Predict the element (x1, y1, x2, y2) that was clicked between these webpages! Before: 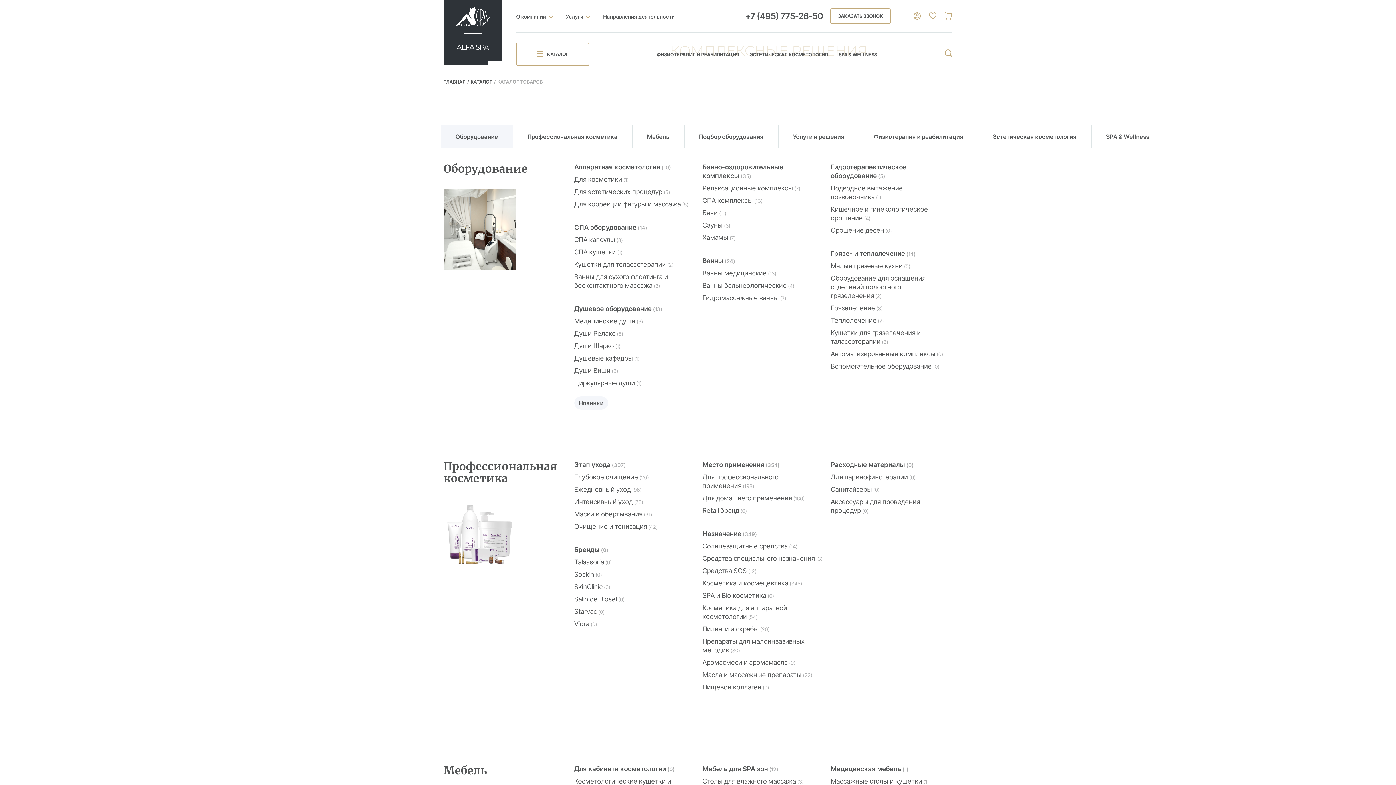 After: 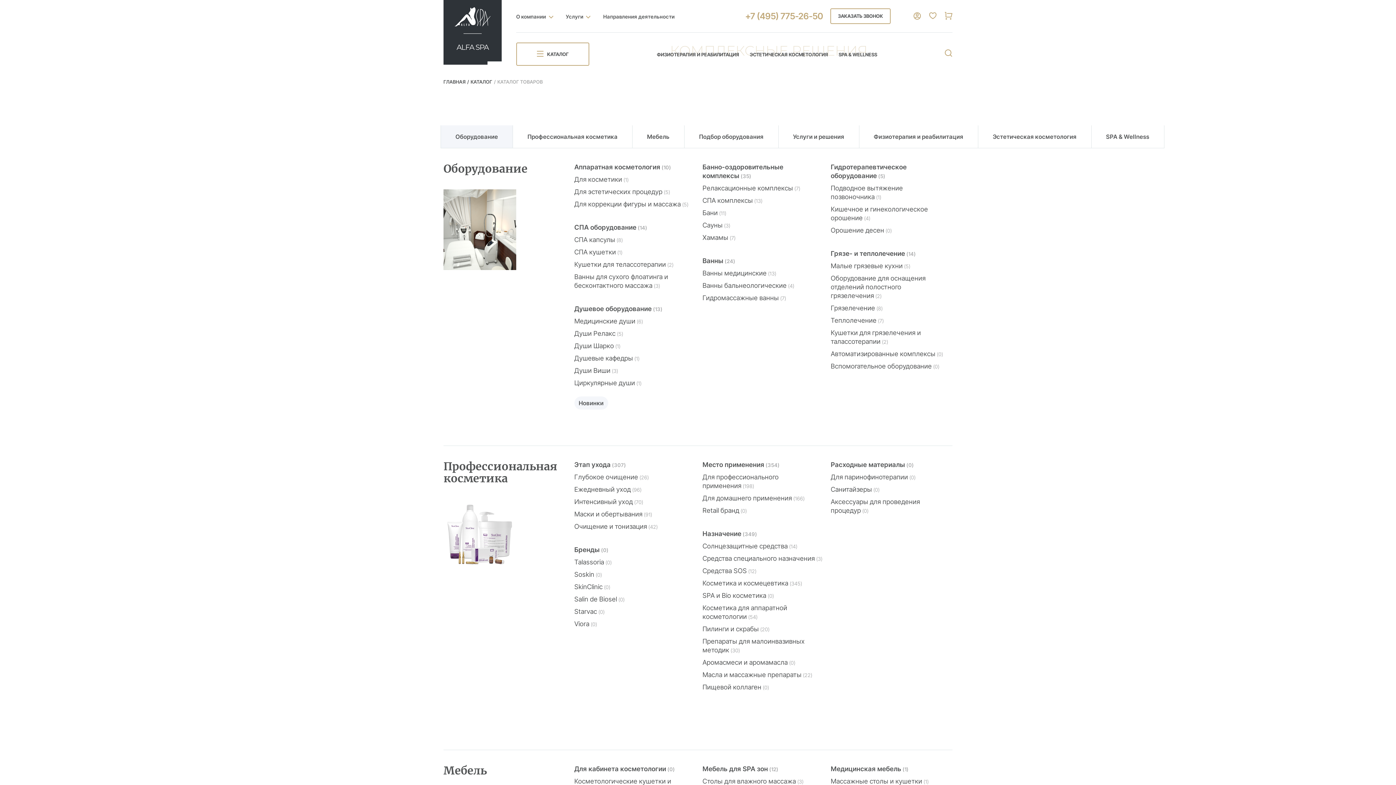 Action: label: +7 (495) 775-26-50 bbox: (745, 10, 823, 21)